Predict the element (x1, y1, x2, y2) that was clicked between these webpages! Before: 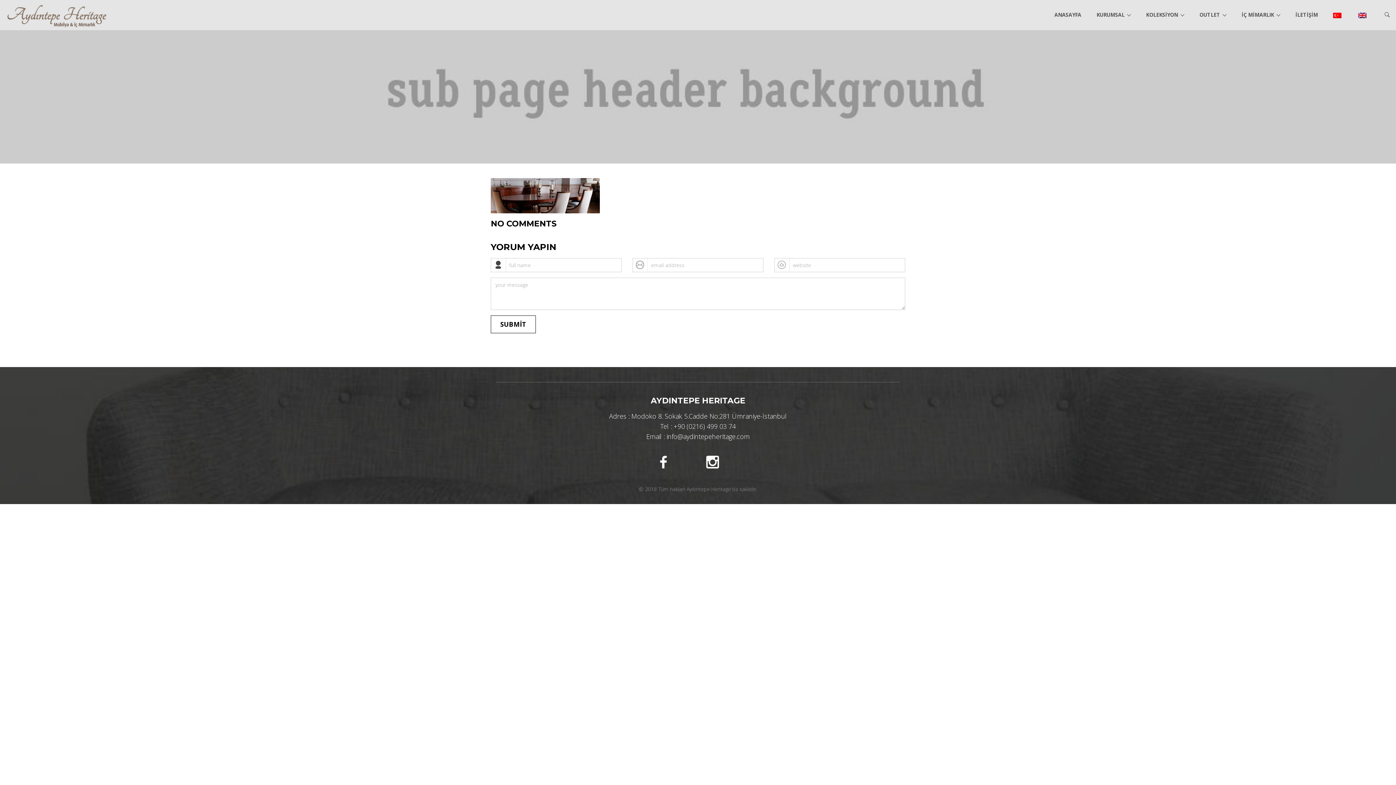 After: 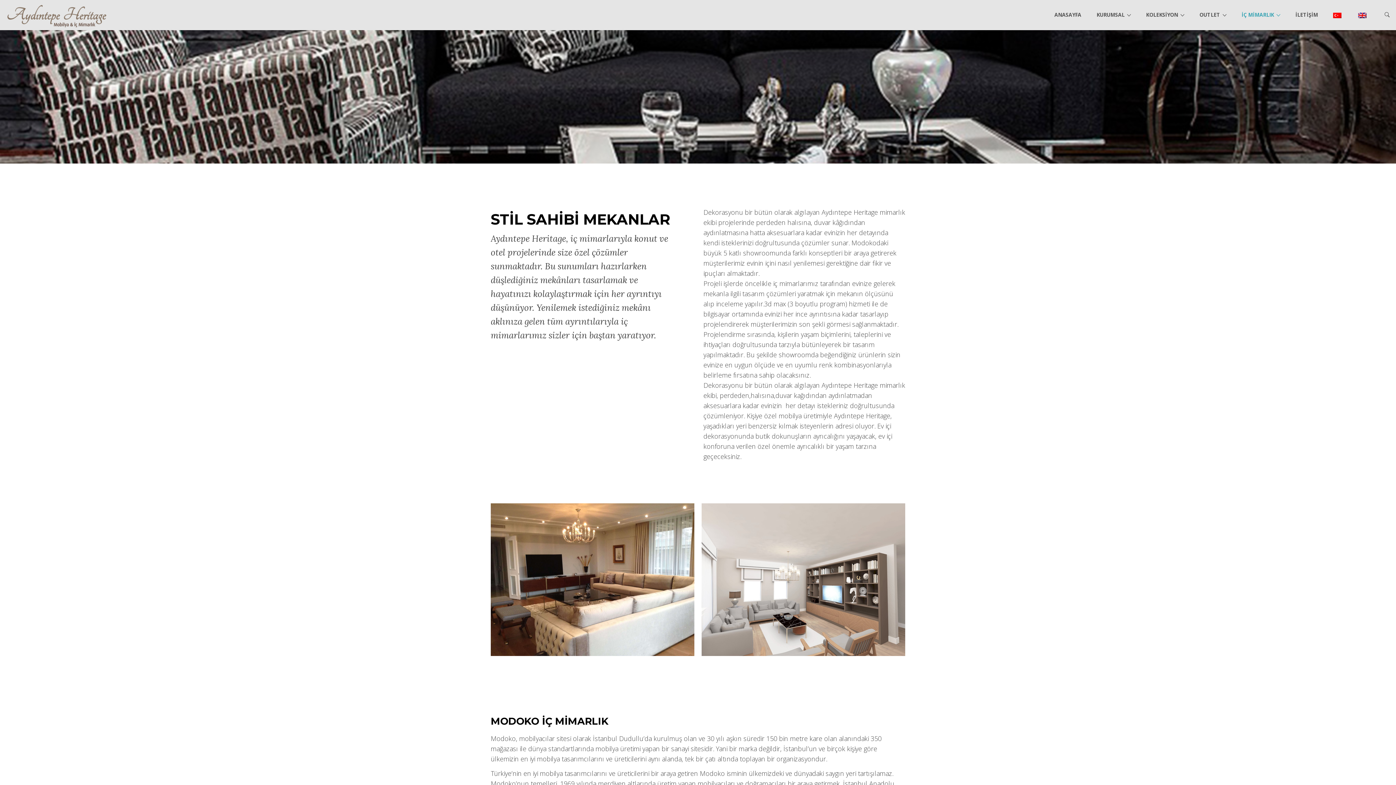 Action: bbox: (1234, 0, 1288, 30) label: İÇ MİMARLIK